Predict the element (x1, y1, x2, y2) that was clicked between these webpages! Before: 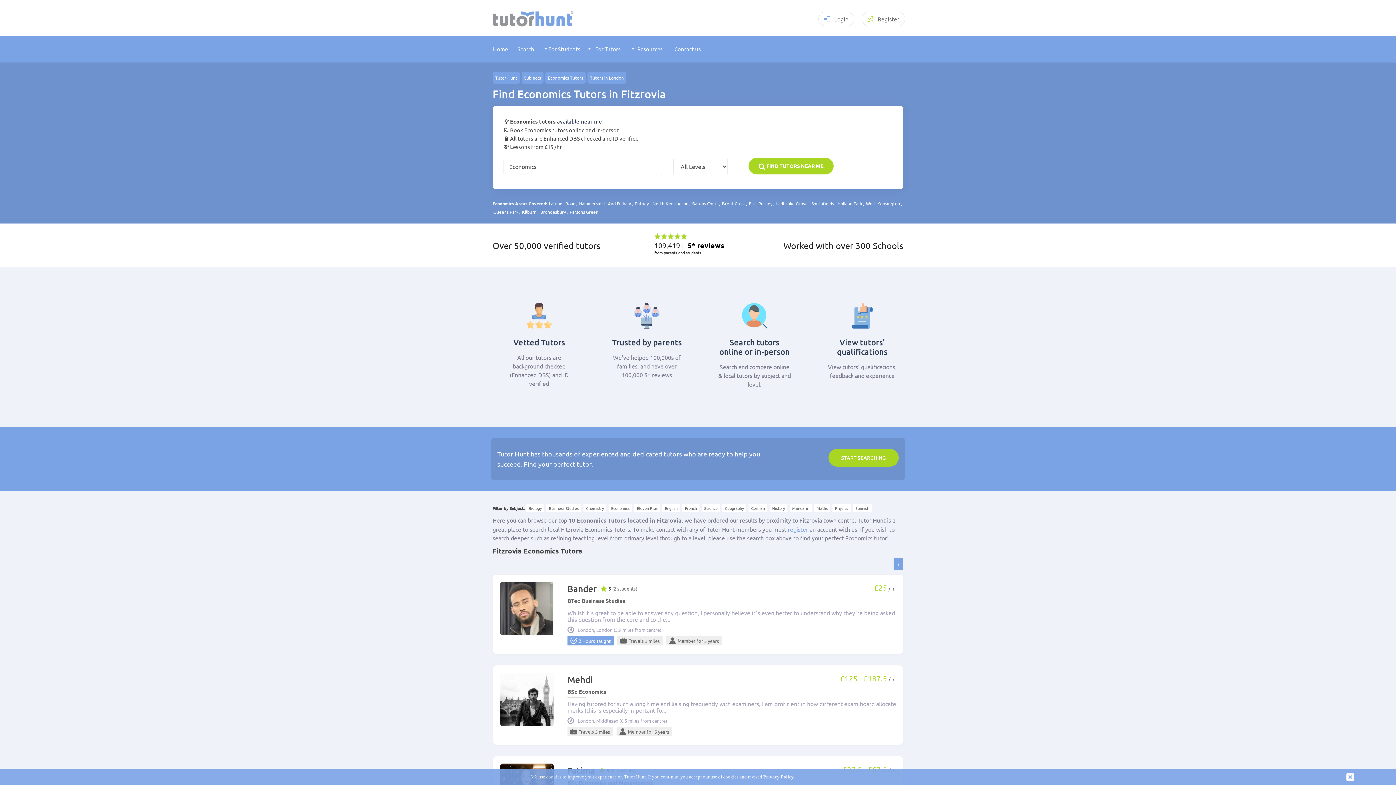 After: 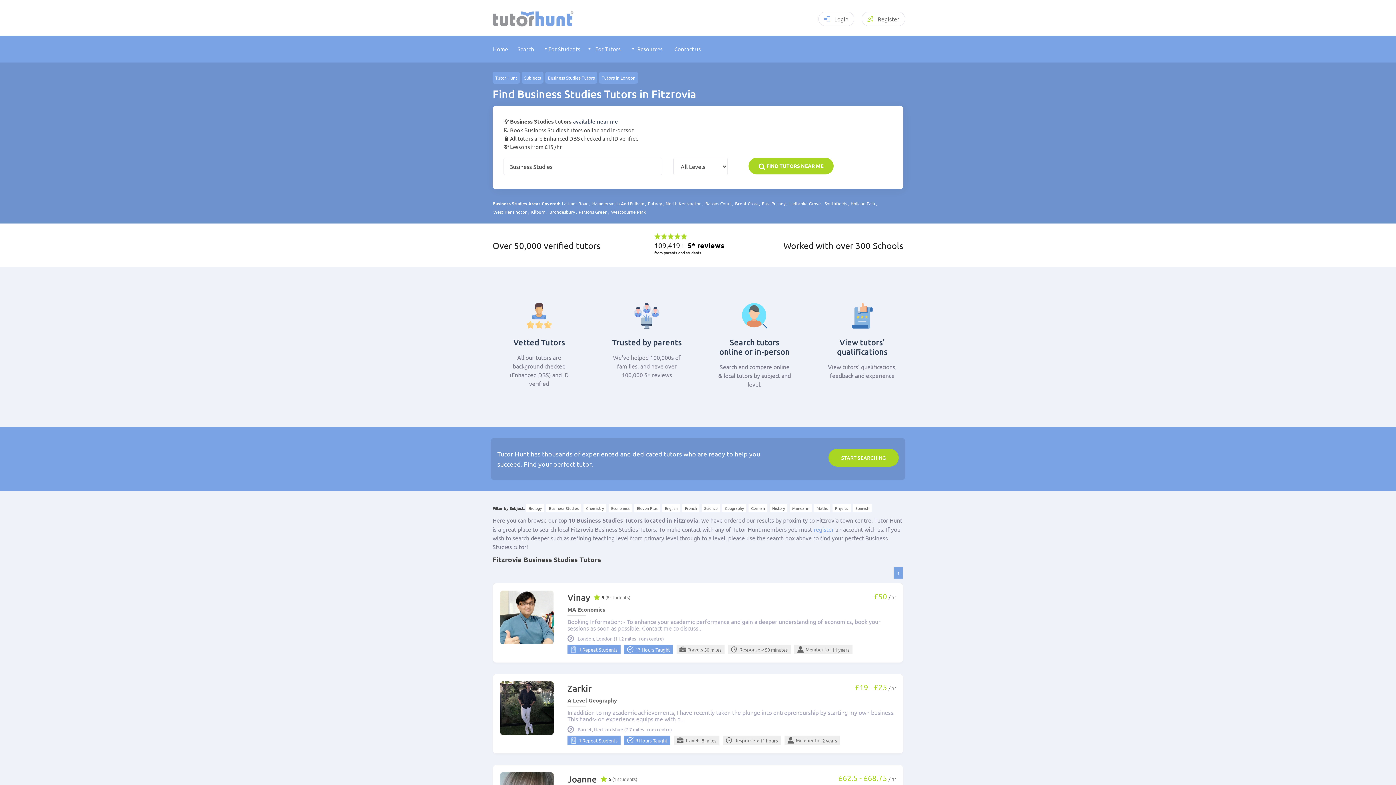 Action: bbox: (546, 504, 581, 512) label: Business Studies